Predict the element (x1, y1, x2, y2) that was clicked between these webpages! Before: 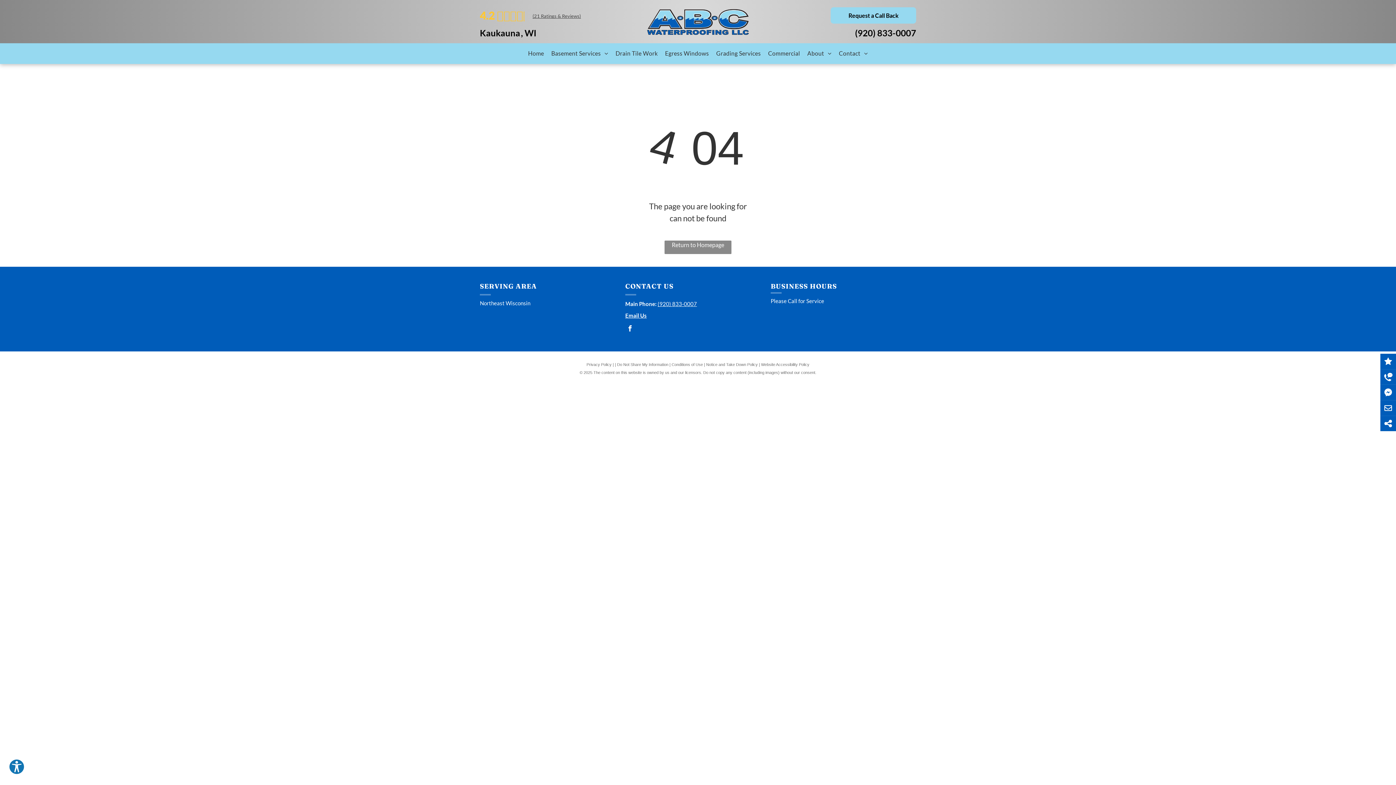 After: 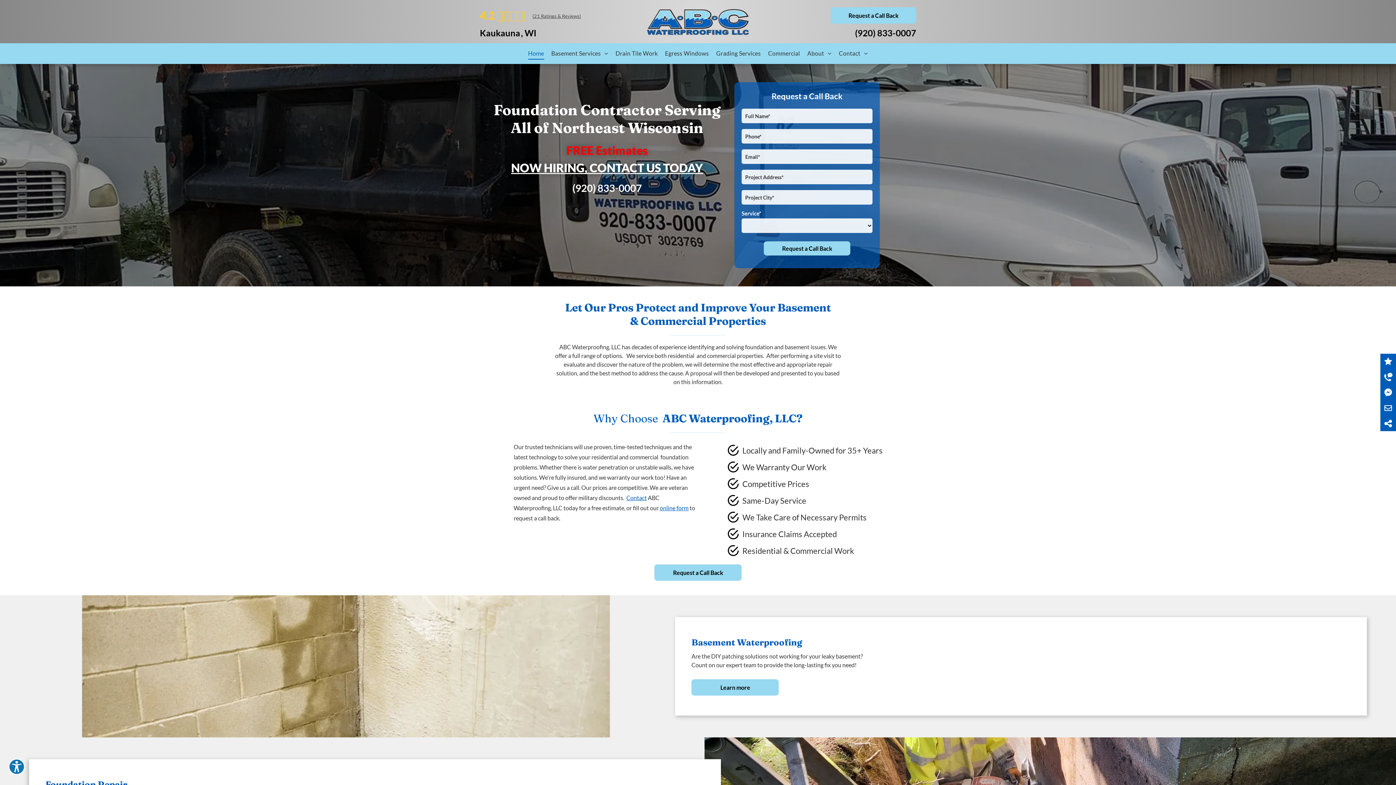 Action: label: Home bbox: (524, 47, 547, 59)